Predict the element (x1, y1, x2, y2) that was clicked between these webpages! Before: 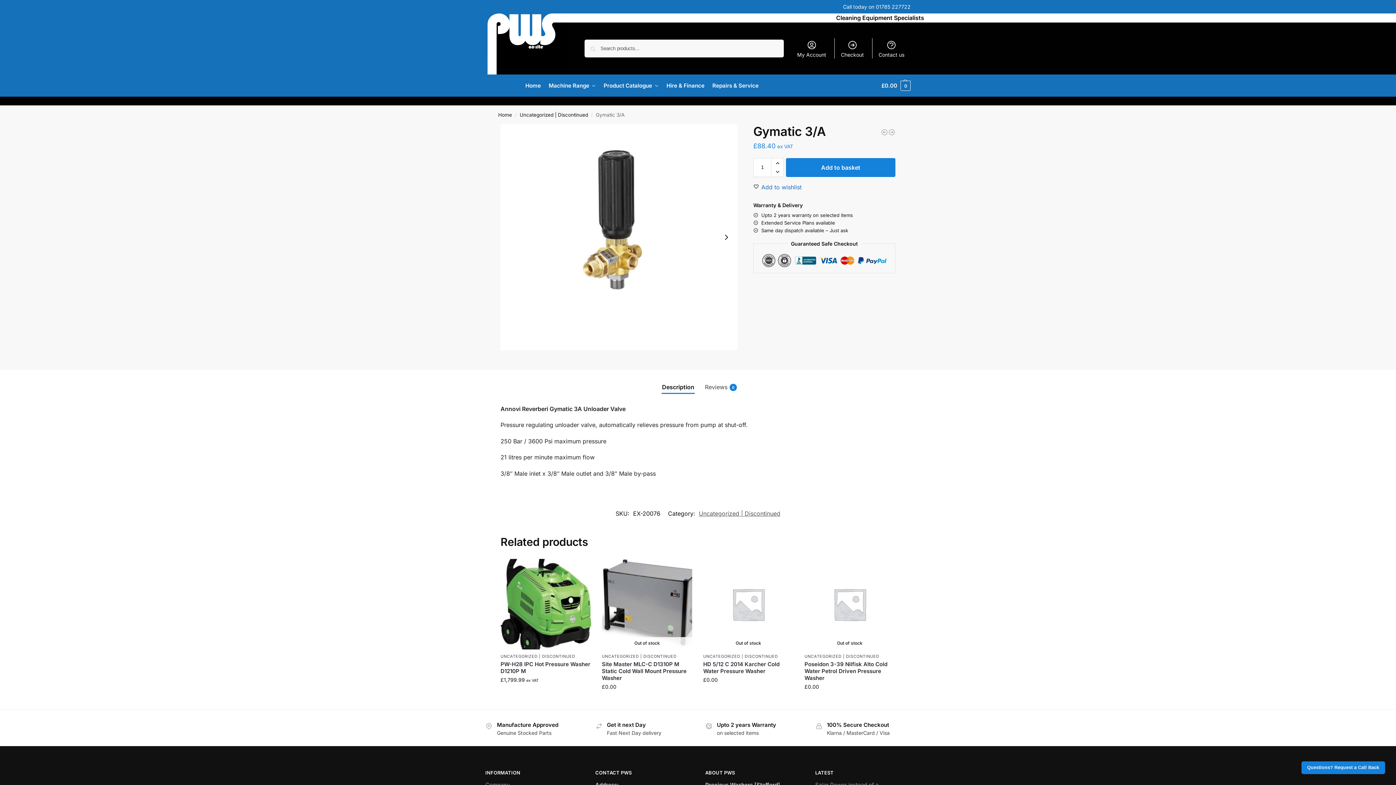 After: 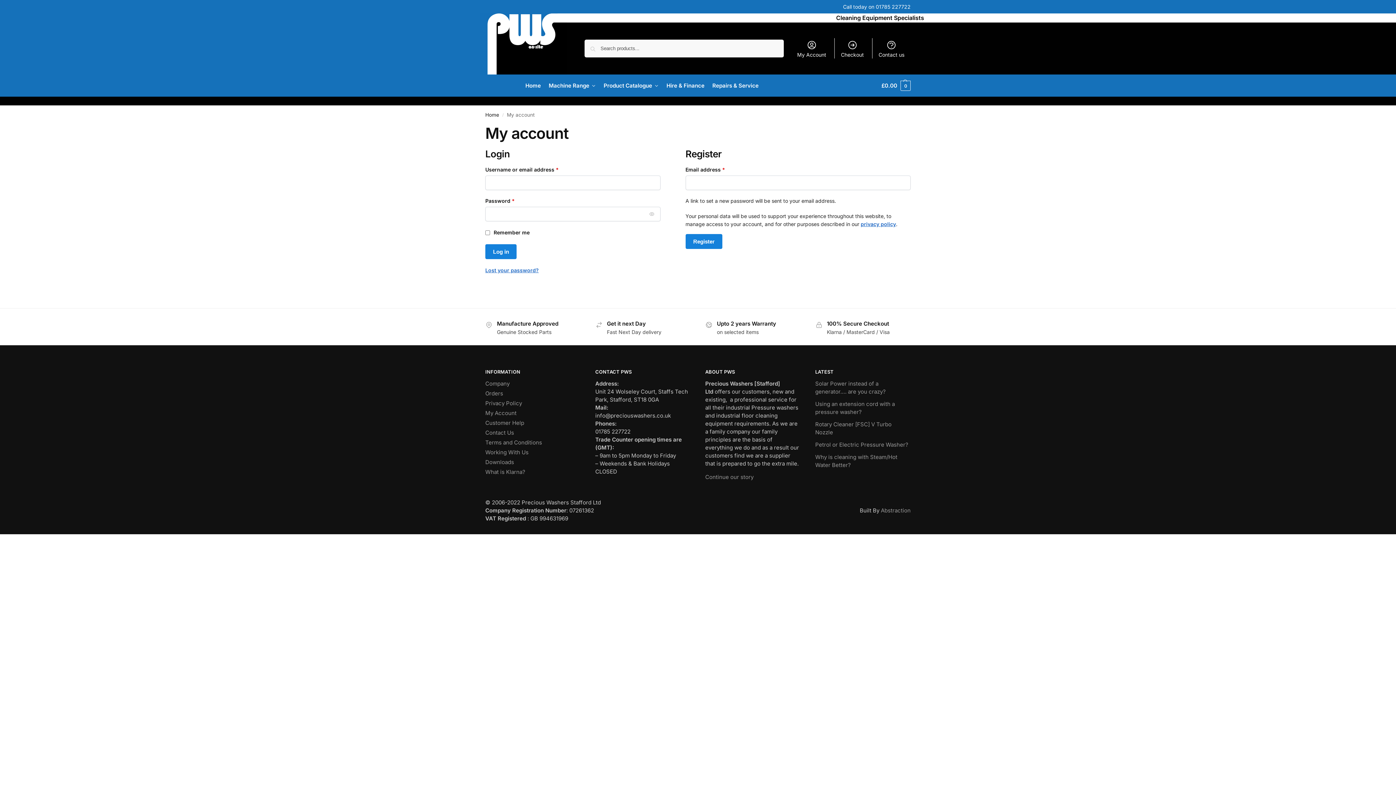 Action: bbox: (792, 38, 830, 58) label: My Account